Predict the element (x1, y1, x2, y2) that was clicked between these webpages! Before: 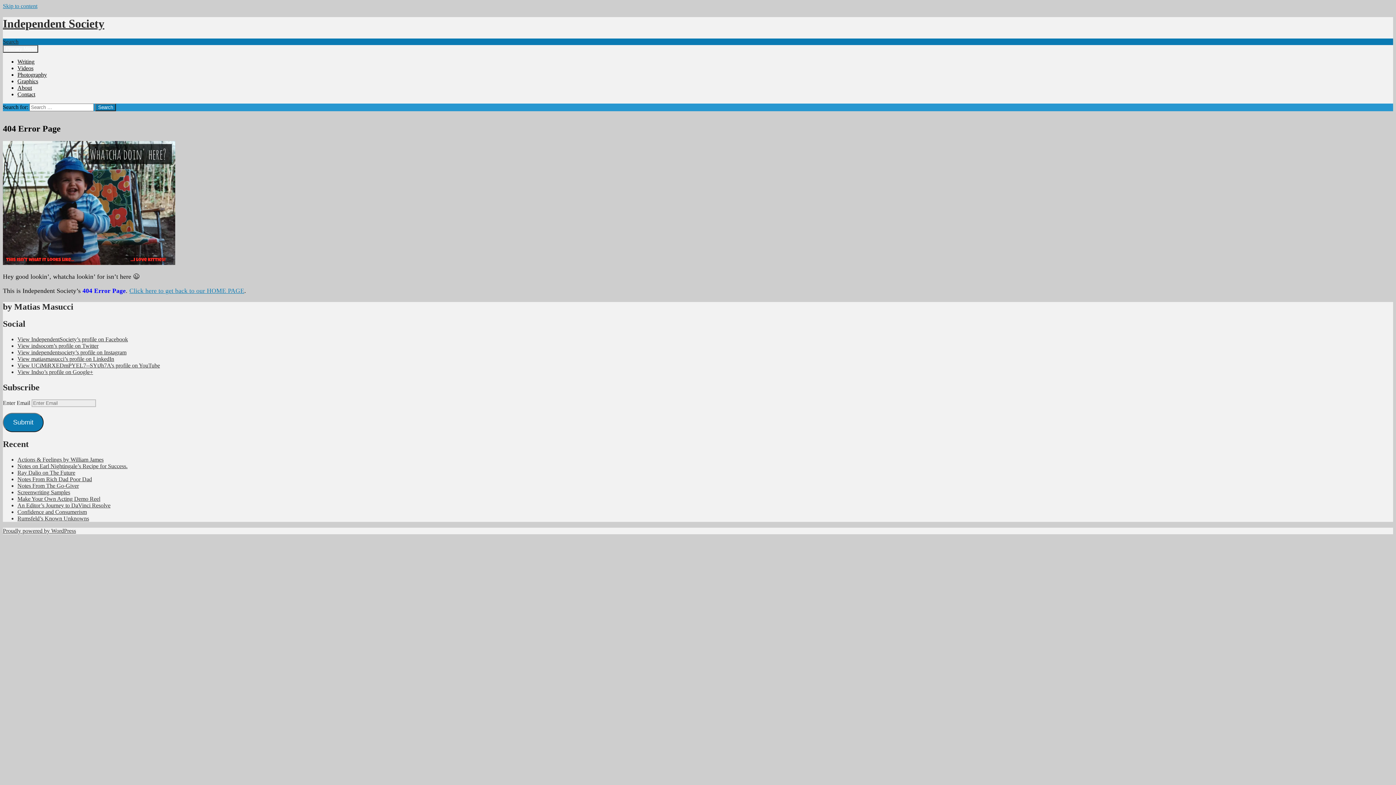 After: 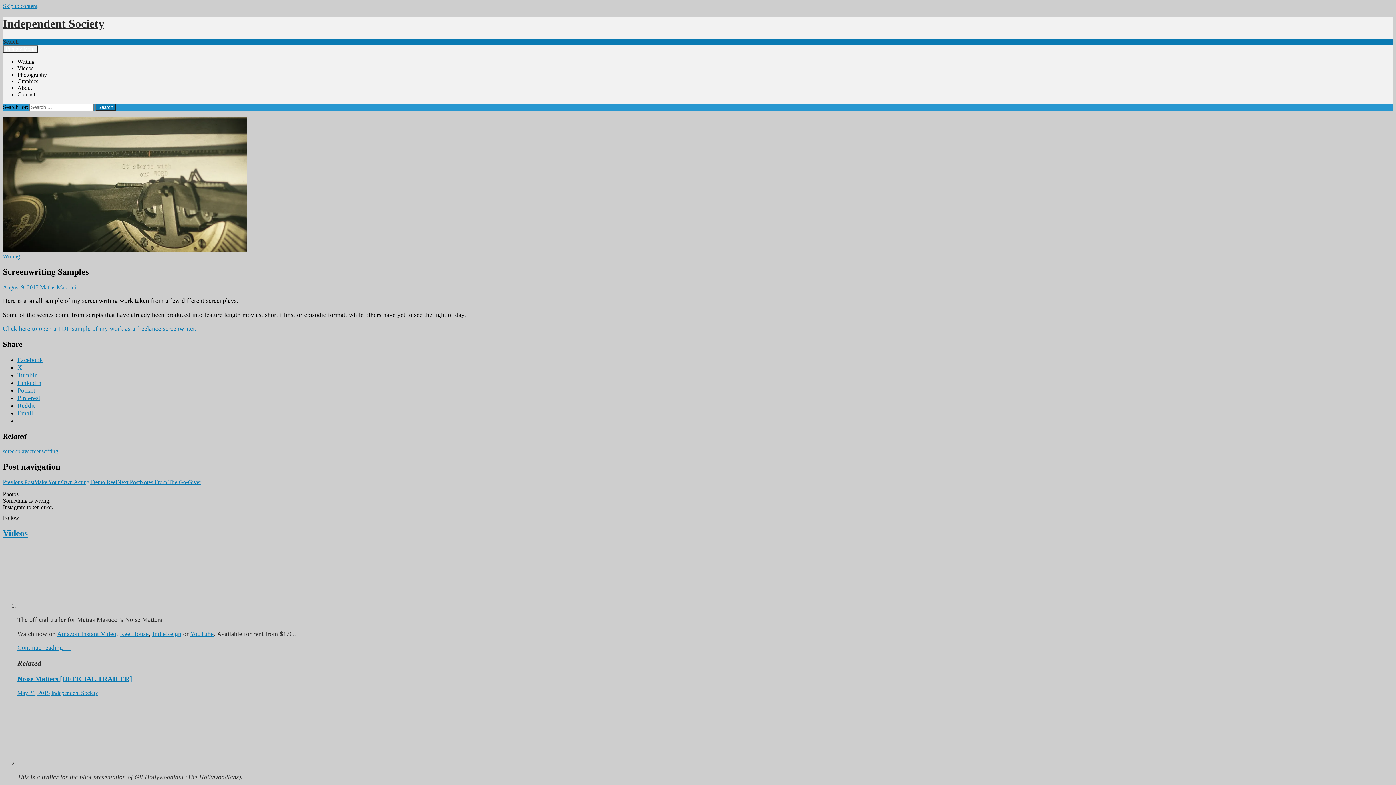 Action: label: Screenwriting Samples bbox: (17, 489, 70, 495)